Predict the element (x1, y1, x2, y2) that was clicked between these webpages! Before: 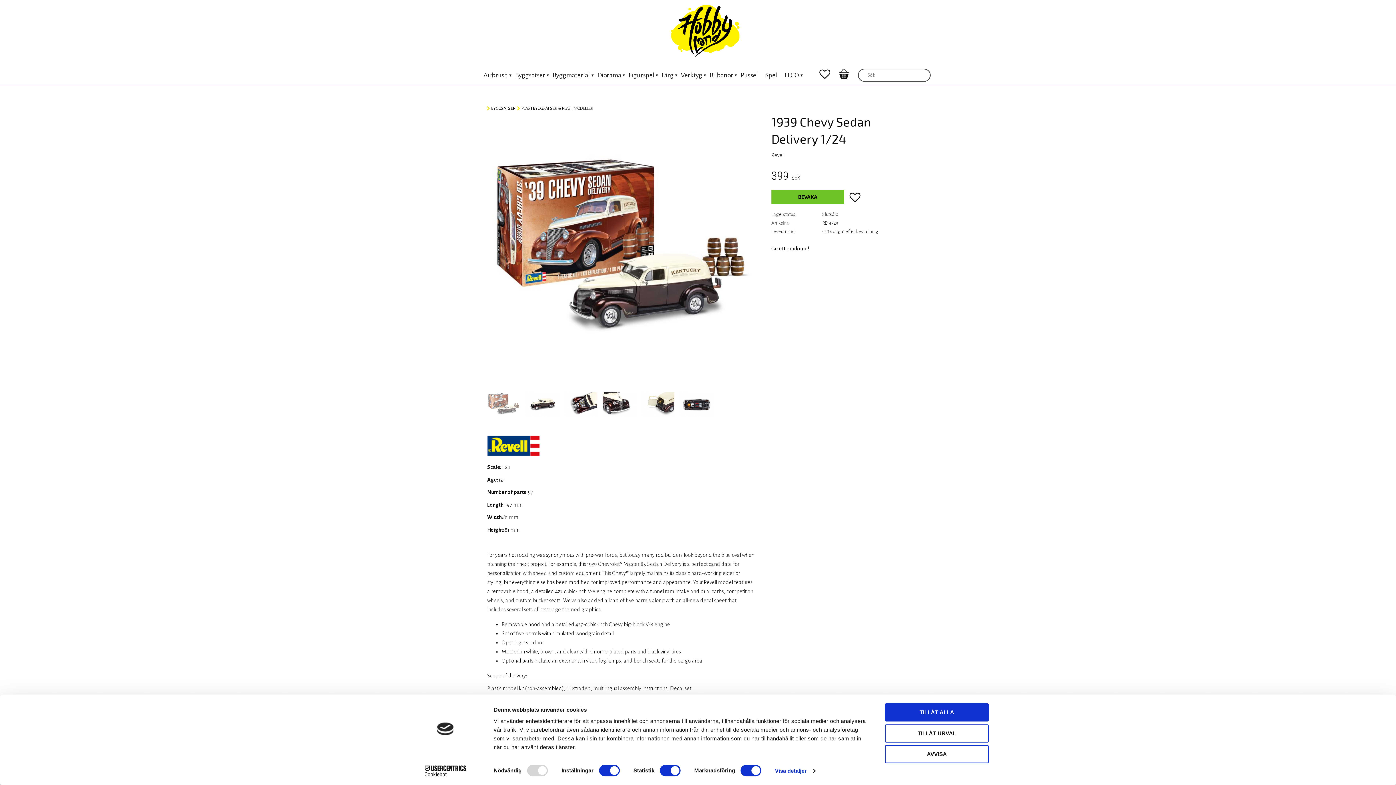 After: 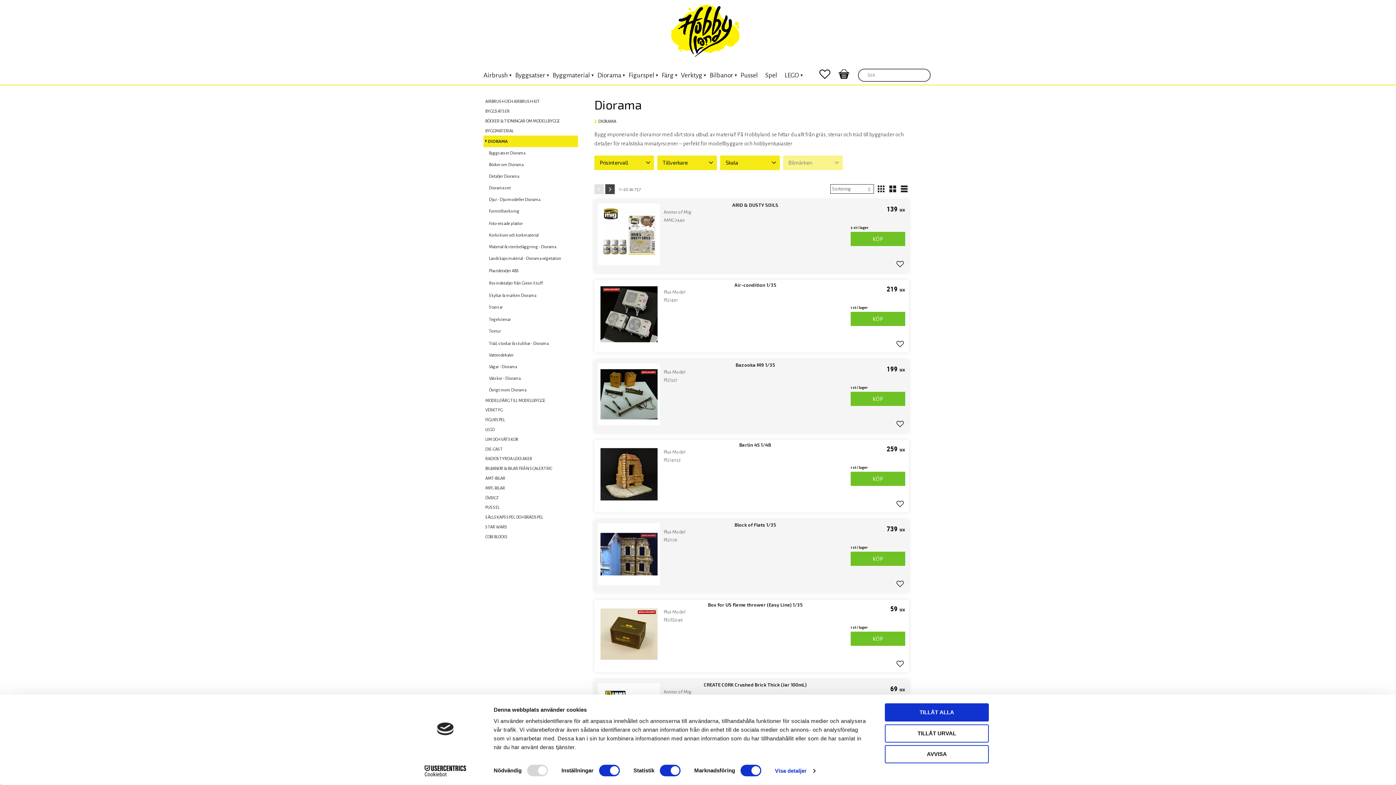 Action: label: Diorama bbox: (593, 65, 625, 85)